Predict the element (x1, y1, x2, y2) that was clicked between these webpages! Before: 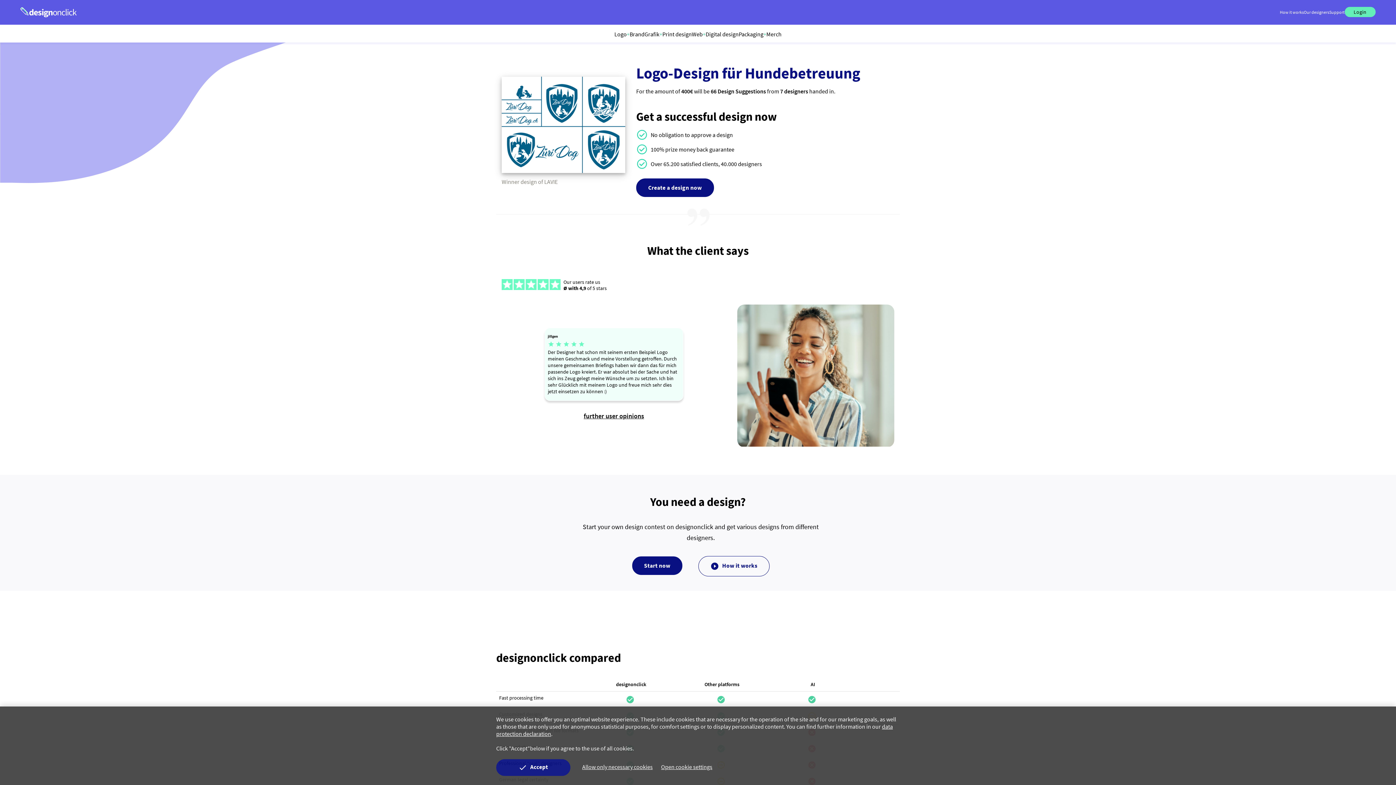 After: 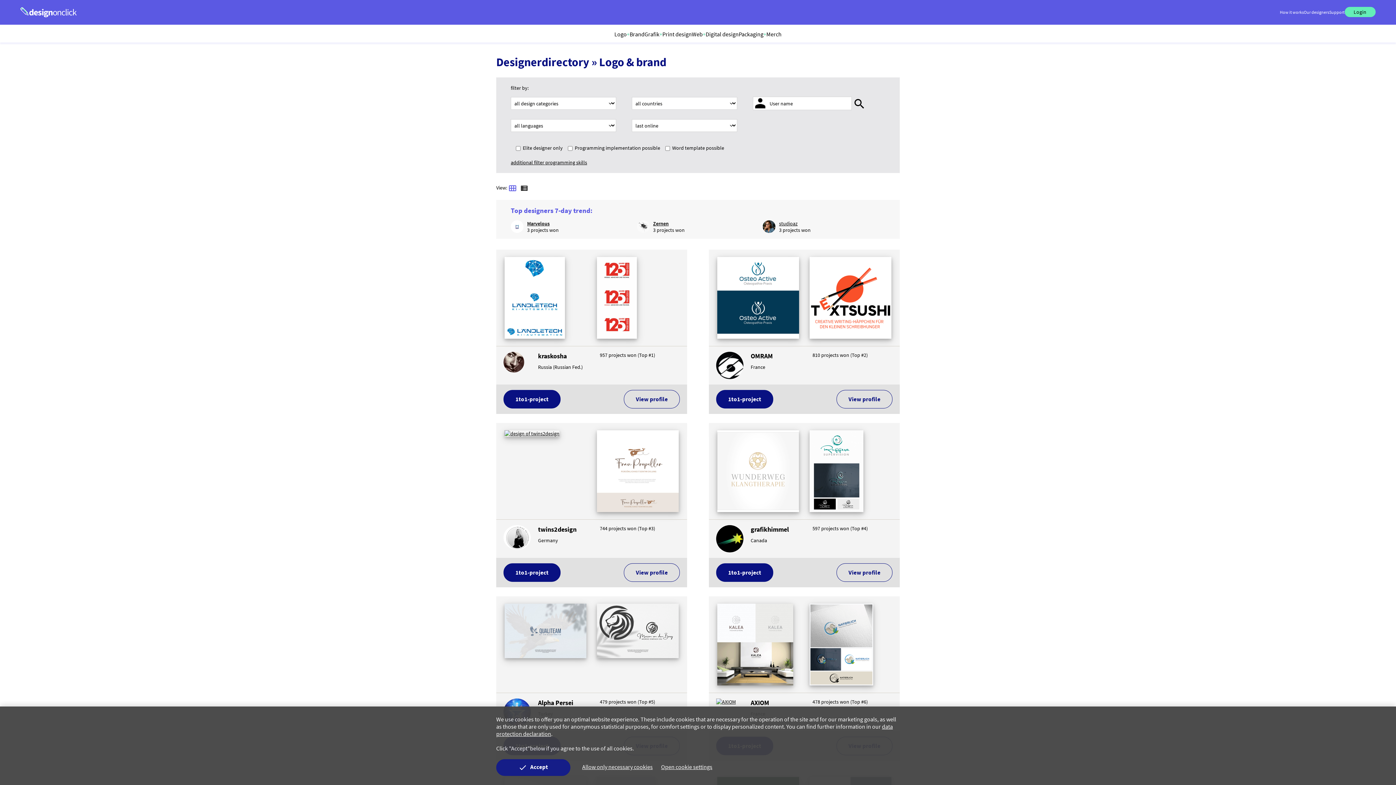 Action: label: Our designers bbox: (1304, 9, 1329, 14)